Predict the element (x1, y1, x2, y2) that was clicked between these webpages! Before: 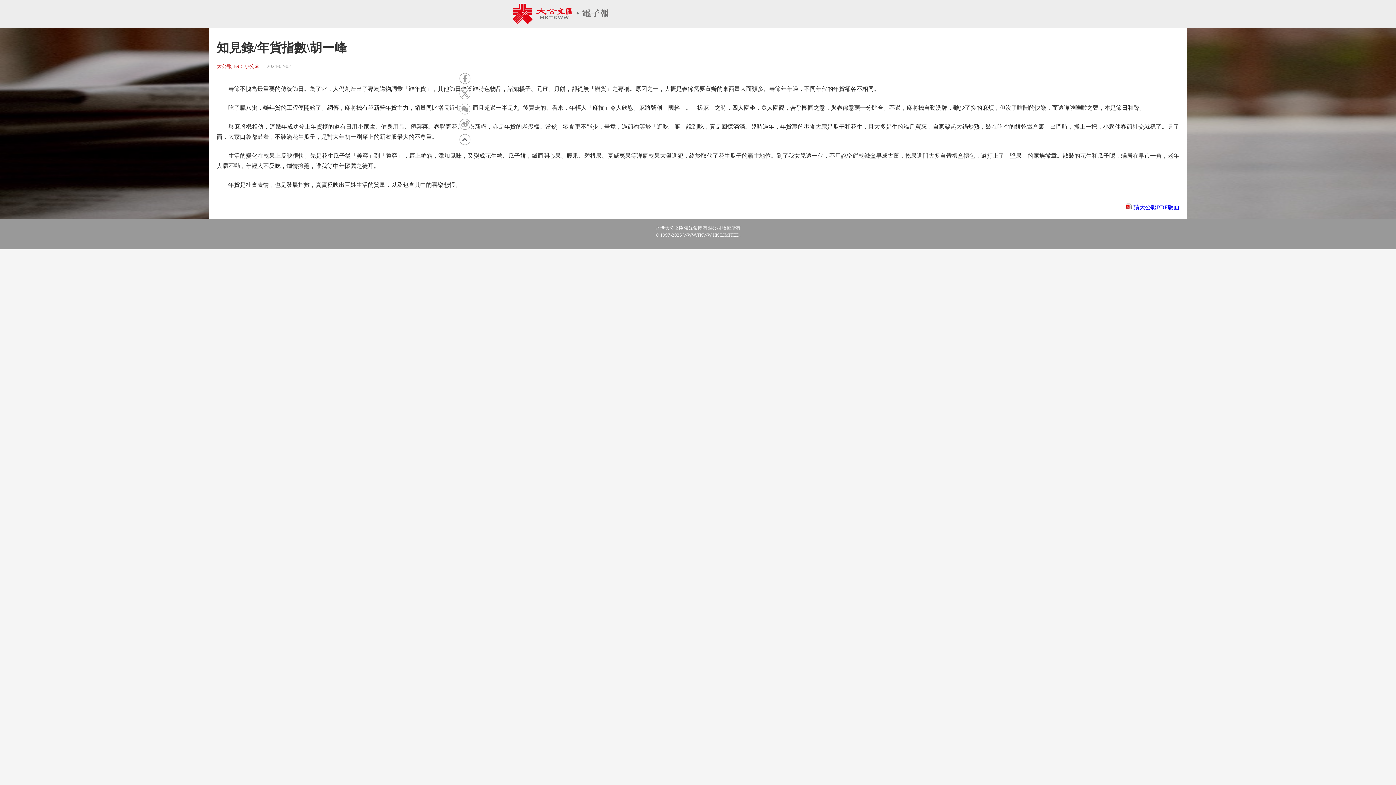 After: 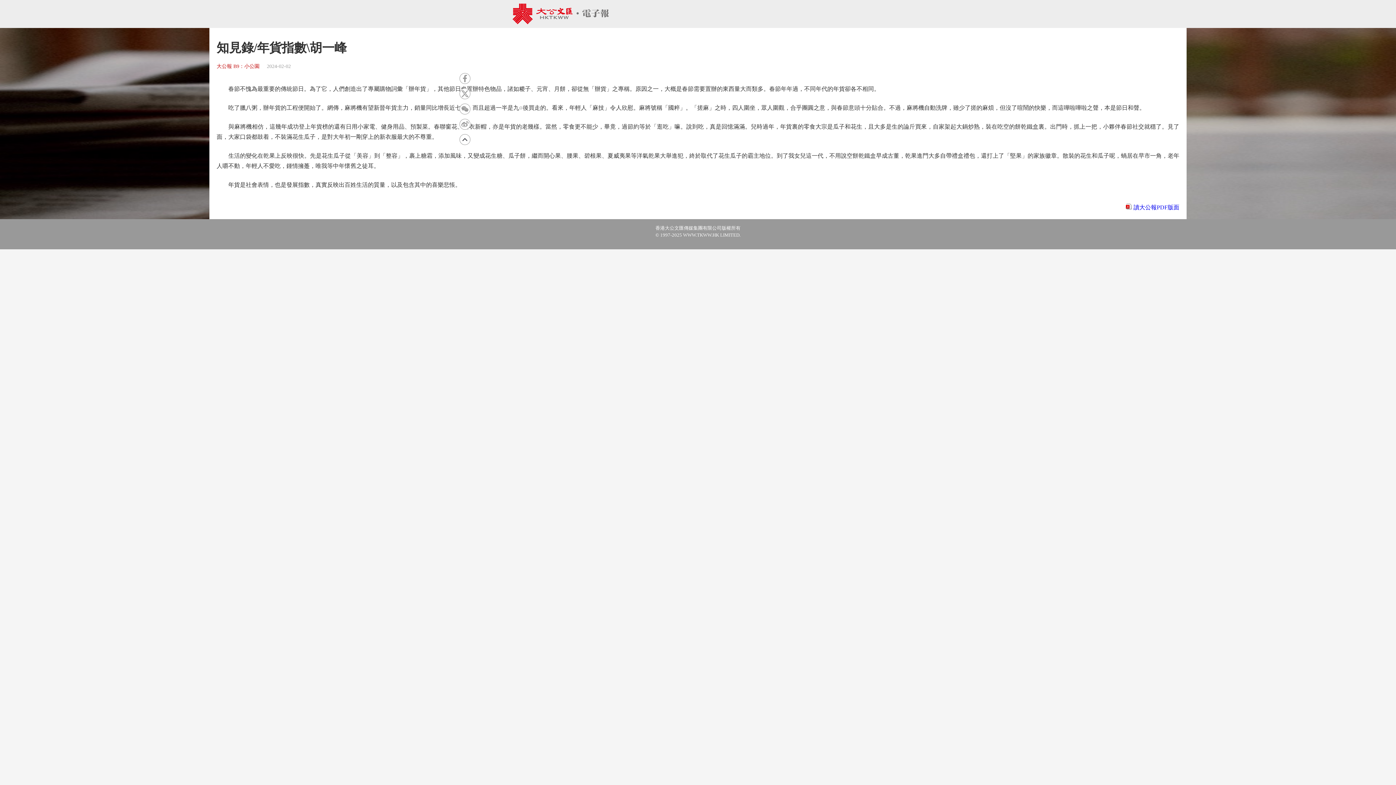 Action: label: 讀大公報PDF版面 bbox: (1126, 204, 1179, 210)